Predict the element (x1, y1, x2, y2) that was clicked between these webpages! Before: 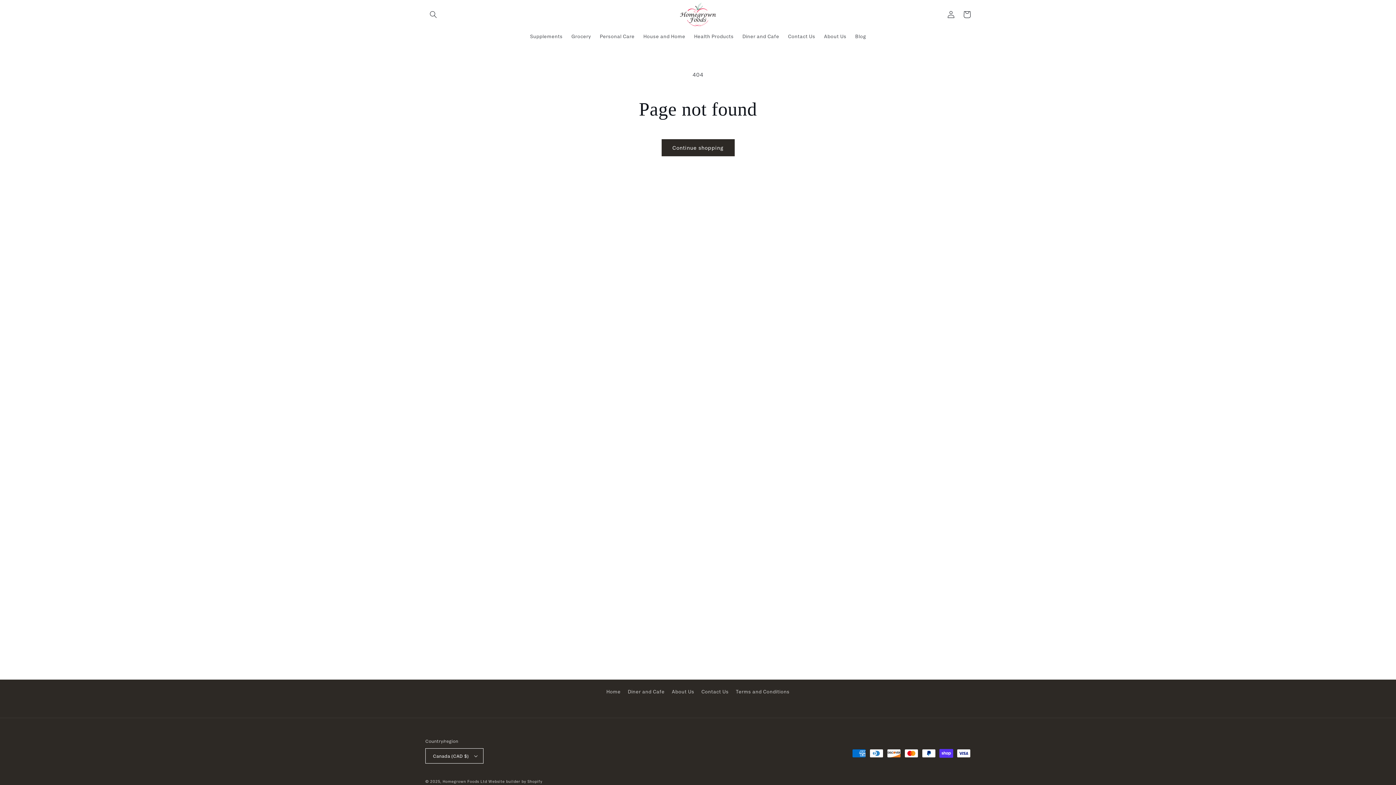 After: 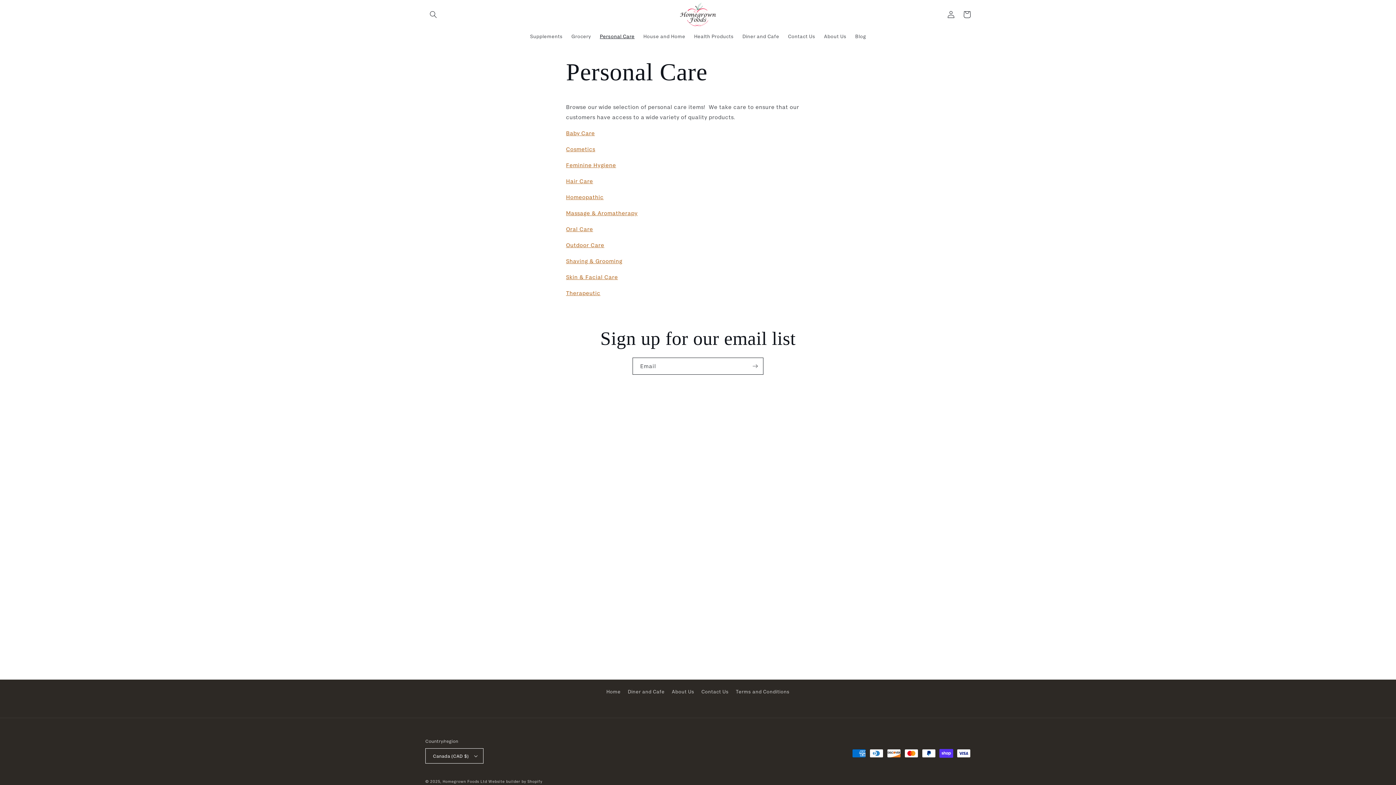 Action: bbox: (595, 28, 639, 44) label: Personal Care